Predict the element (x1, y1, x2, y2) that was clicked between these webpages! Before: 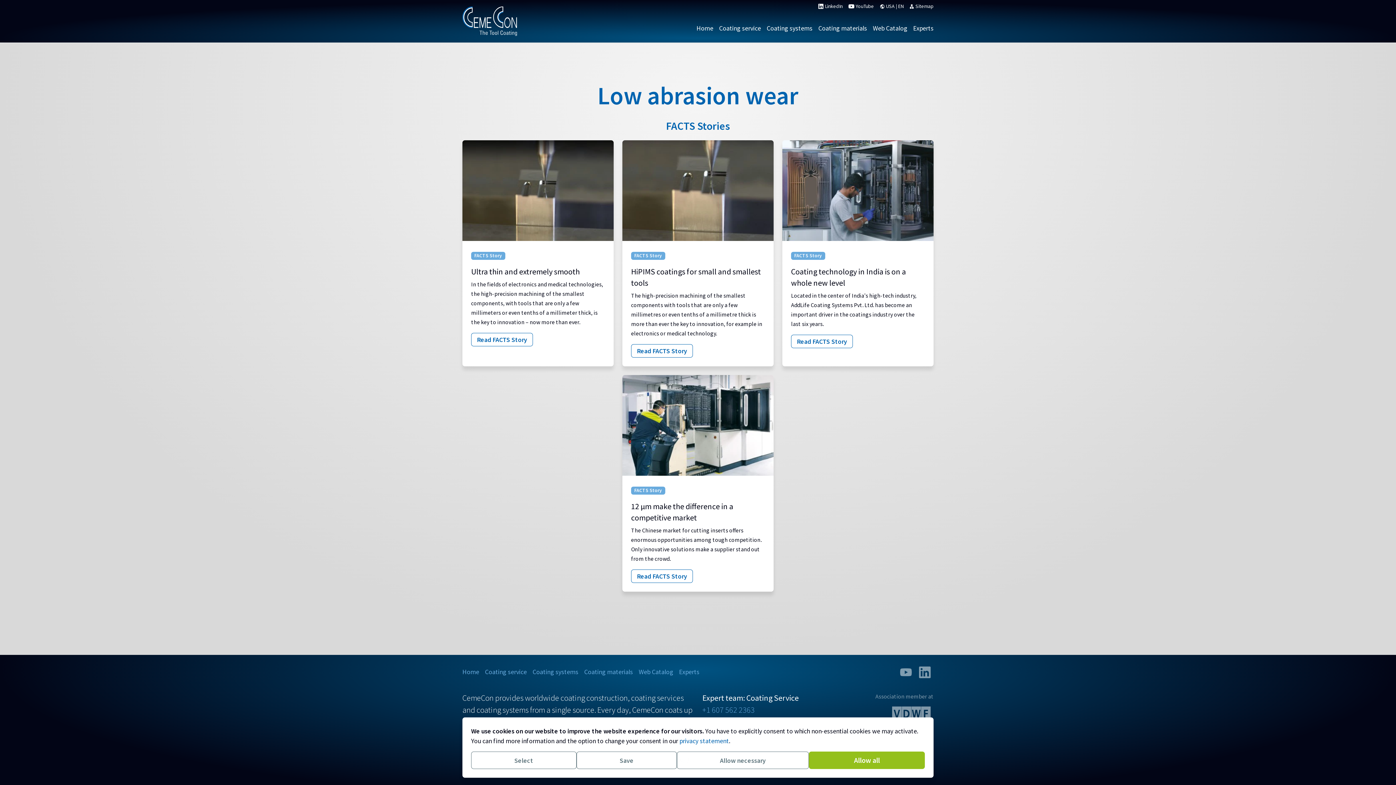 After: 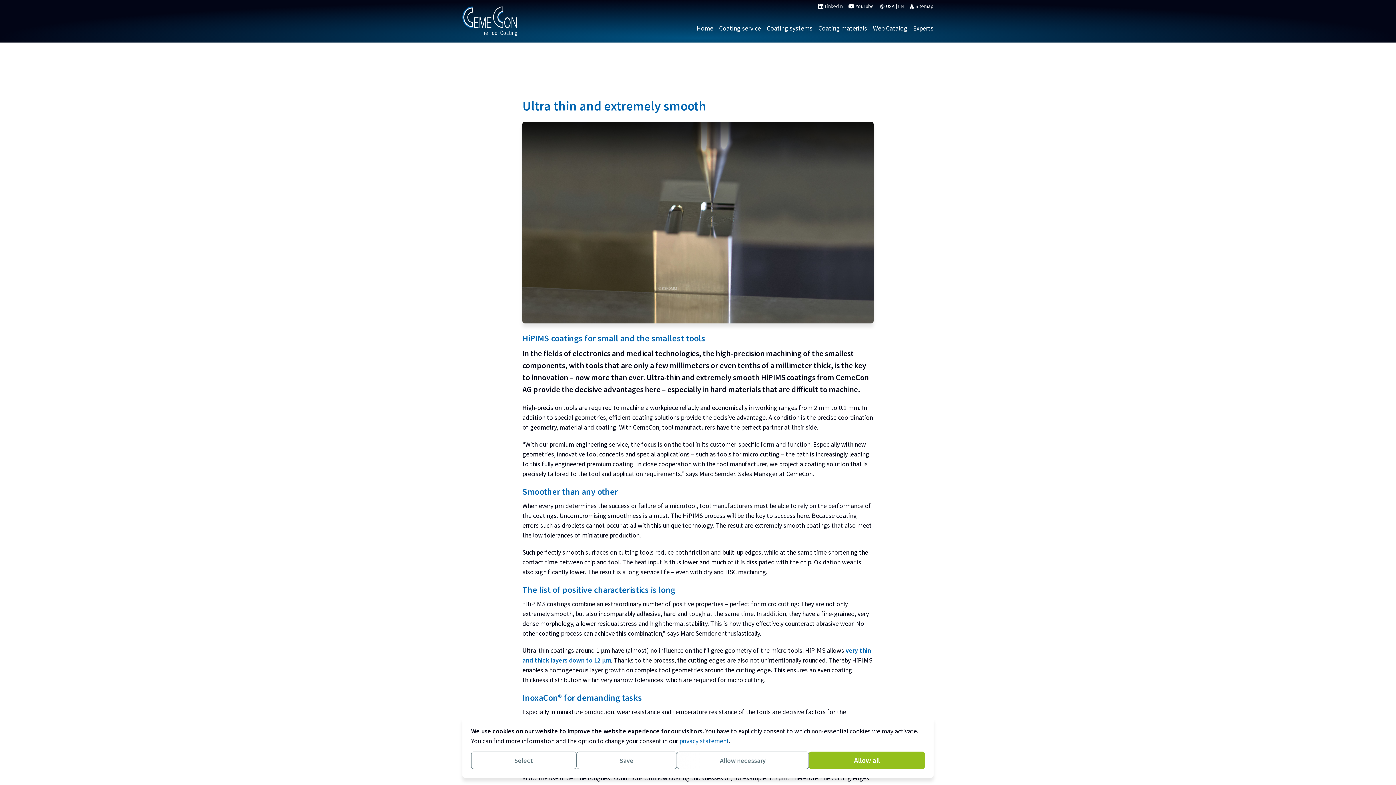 Action: label: Ultra thin and extremely smooth bbox: (471, 266, 580, 276)